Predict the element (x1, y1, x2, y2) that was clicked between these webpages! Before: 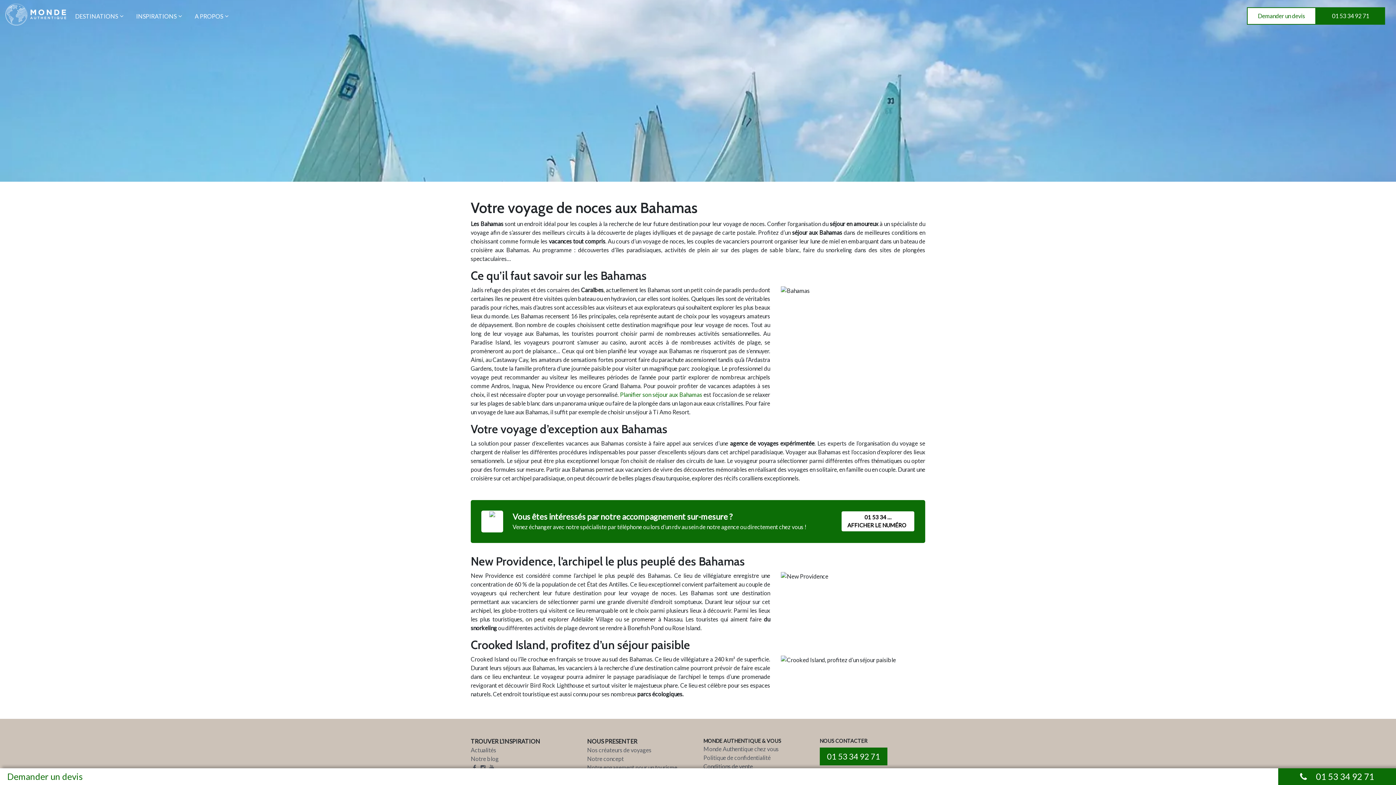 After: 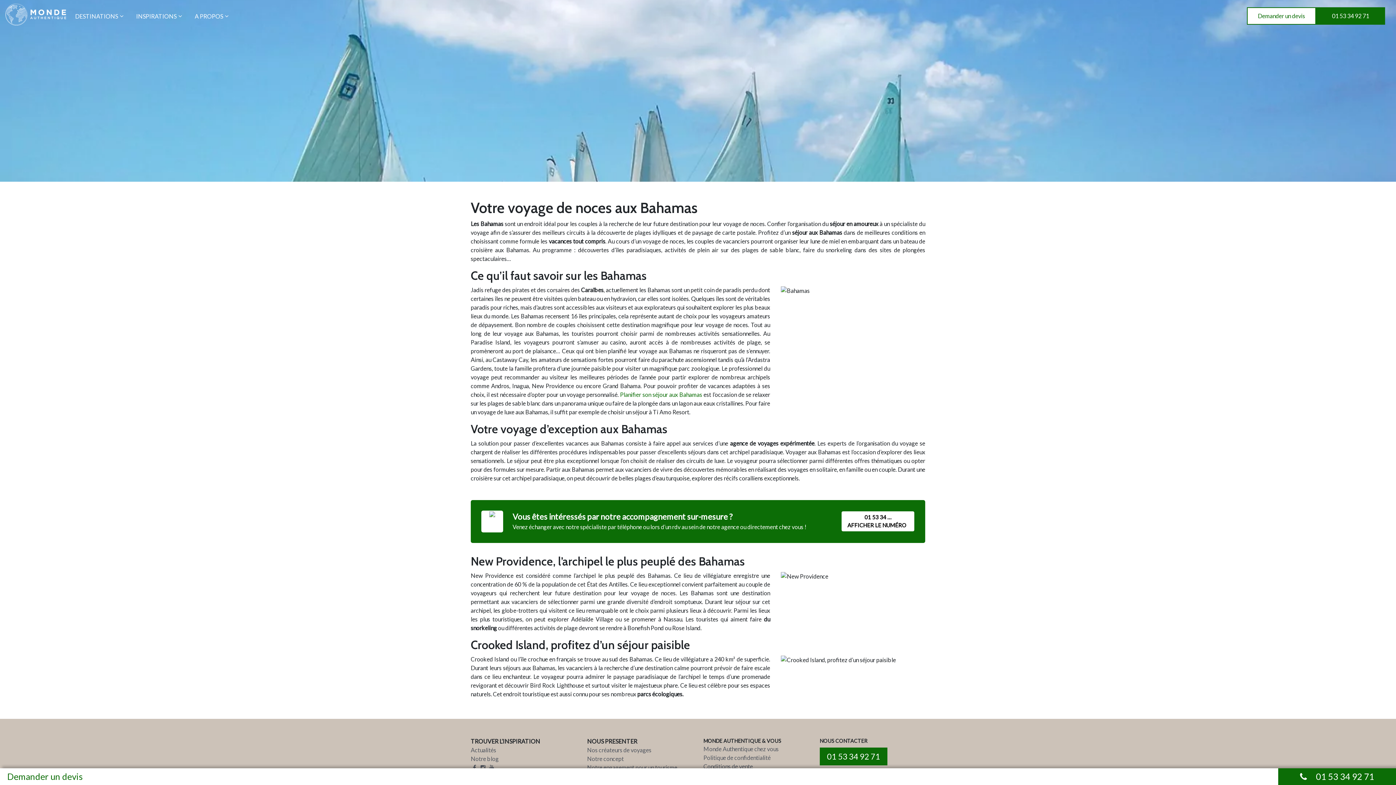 Action: bbox: (1332, 12, 1369, 19) label: 01 53 34 92 71